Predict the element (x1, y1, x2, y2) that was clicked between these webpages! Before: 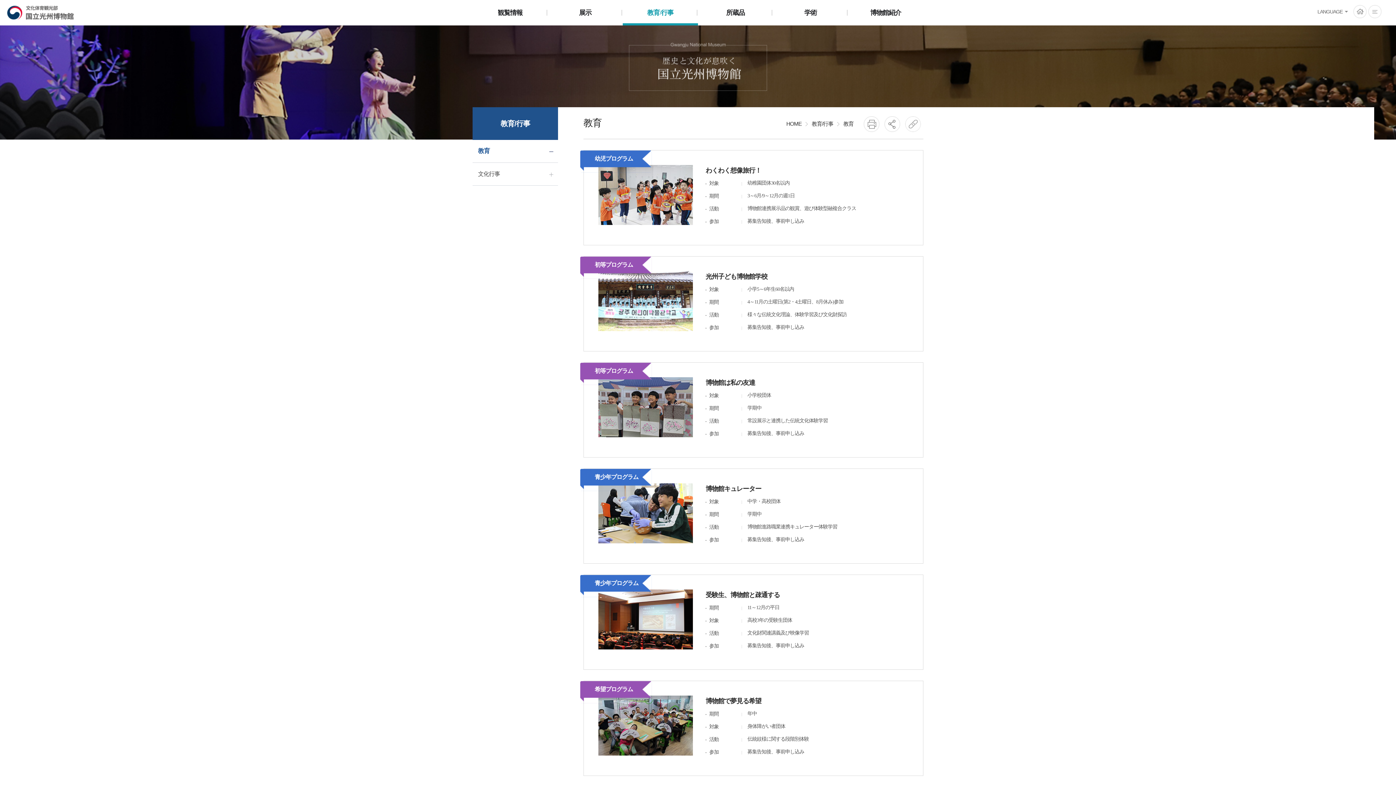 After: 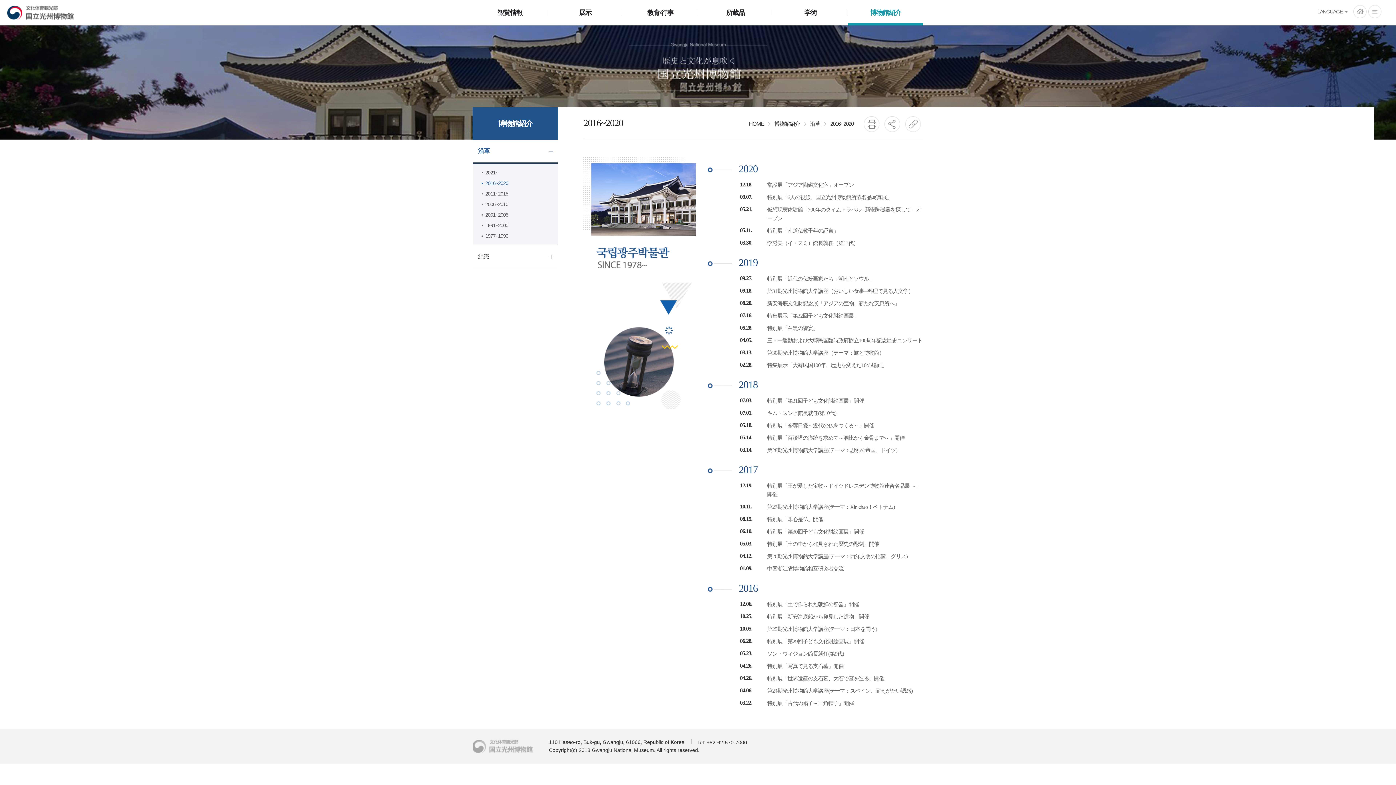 Action: bbox: (848, 0, 923, 24) label: 博物館紹介